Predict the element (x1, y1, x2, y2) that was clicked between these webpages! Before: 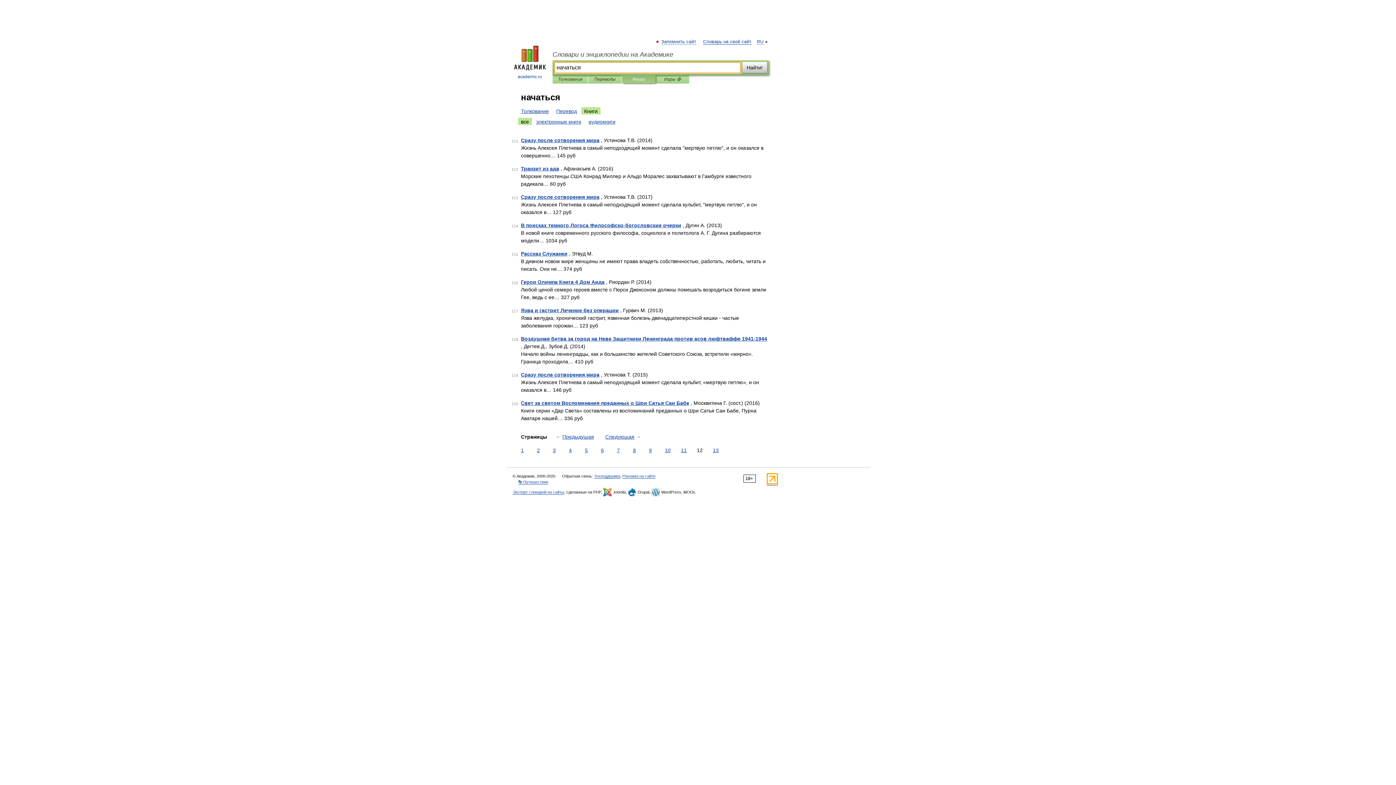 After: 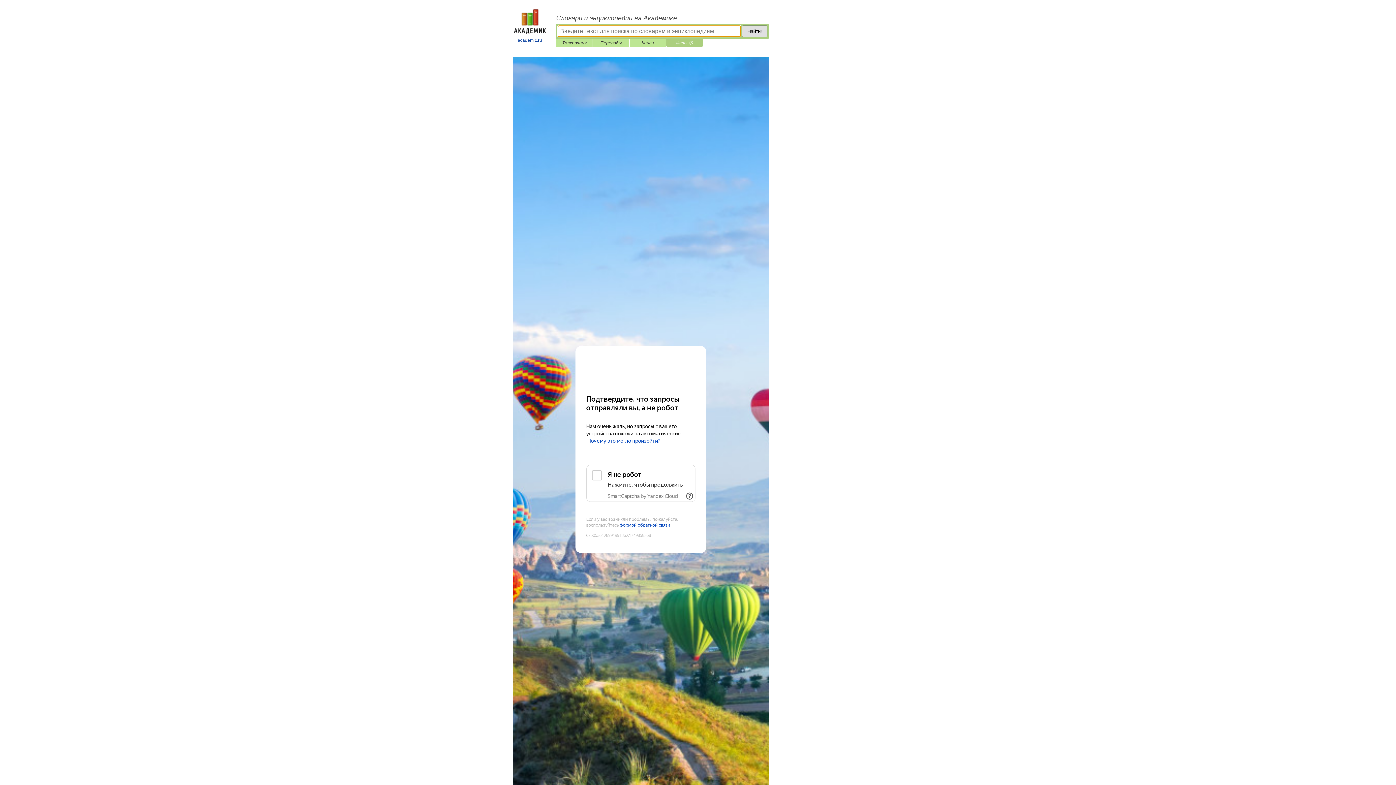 Action: bbox: (661, 75, 684, 83) label: Игры ⚽